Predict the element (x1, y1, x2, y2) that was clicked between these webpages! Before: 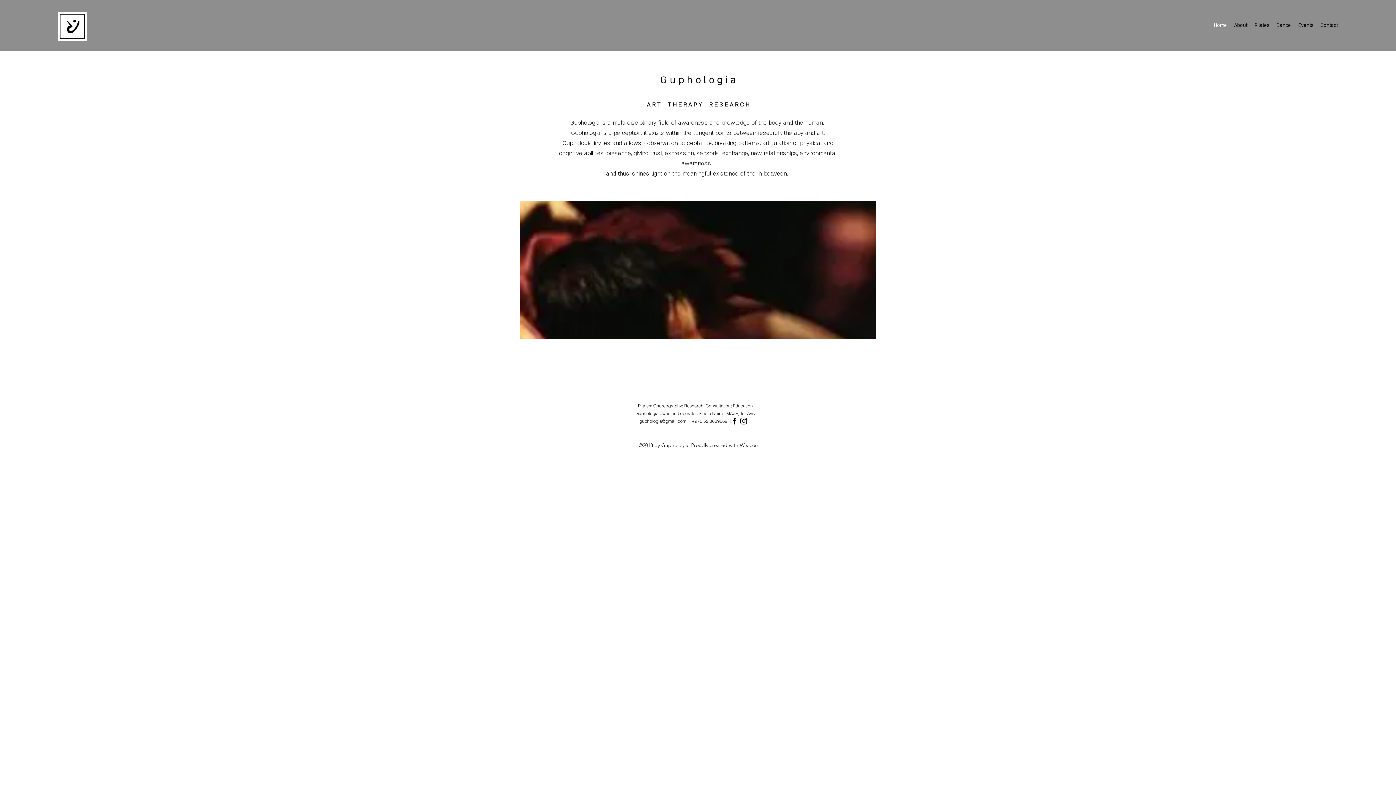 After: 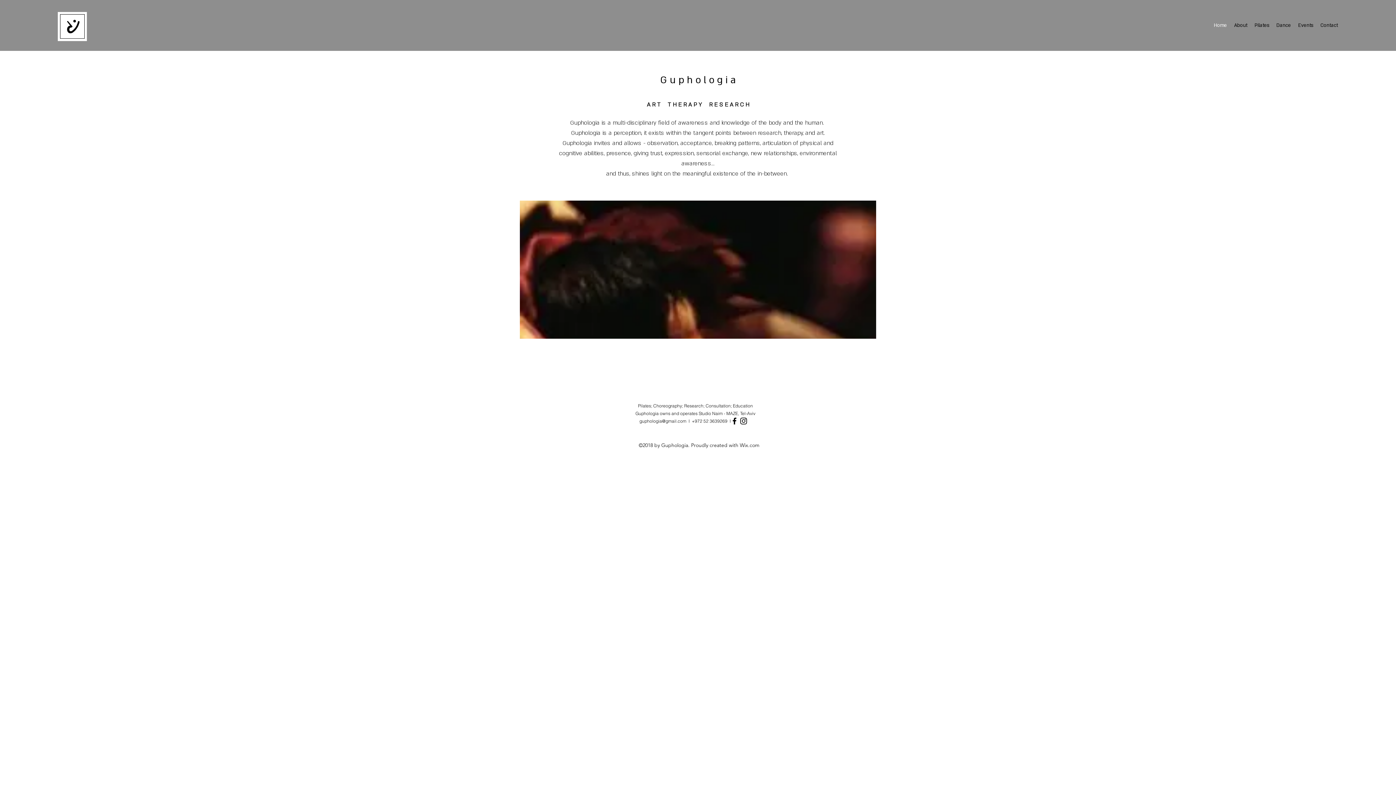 Action: label: Instagram bbox: (739, 416, 748, 425)